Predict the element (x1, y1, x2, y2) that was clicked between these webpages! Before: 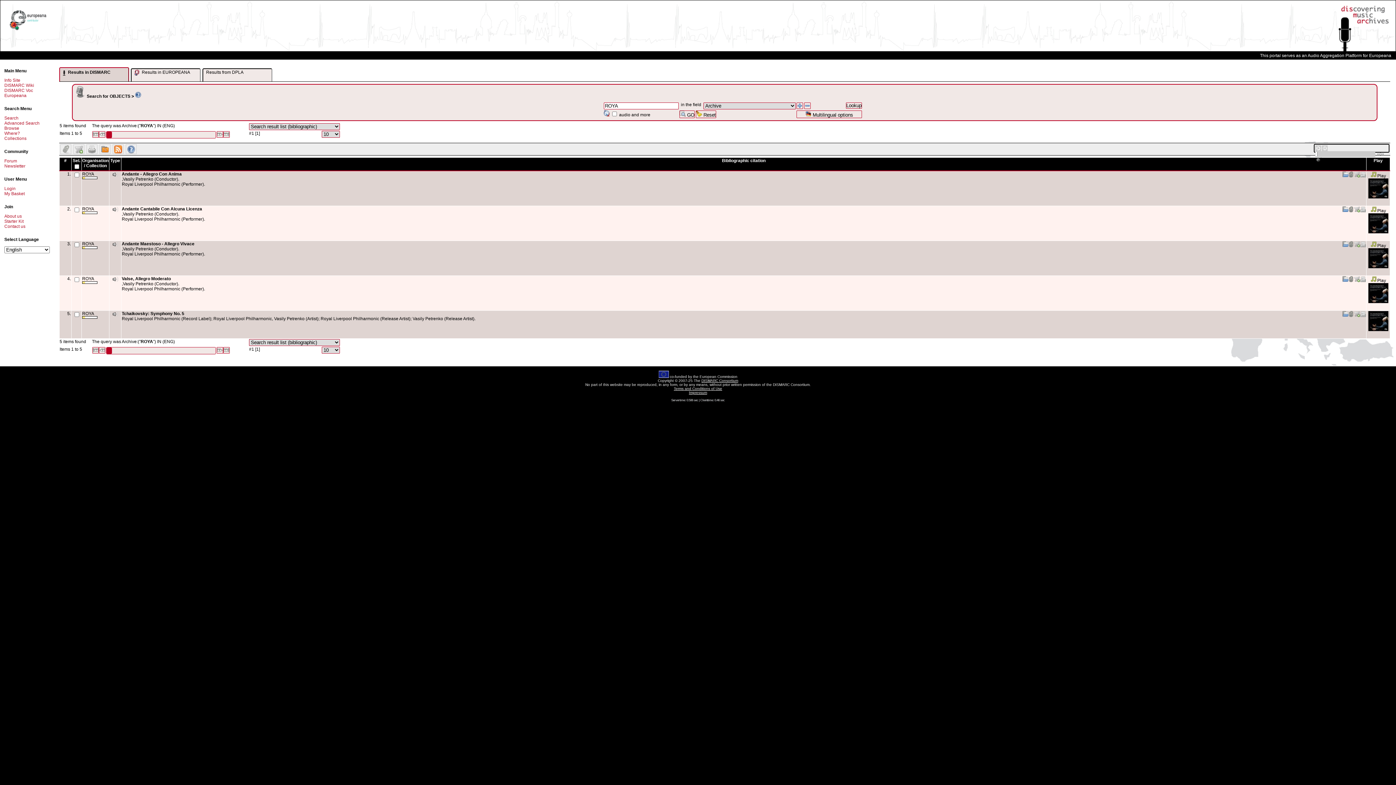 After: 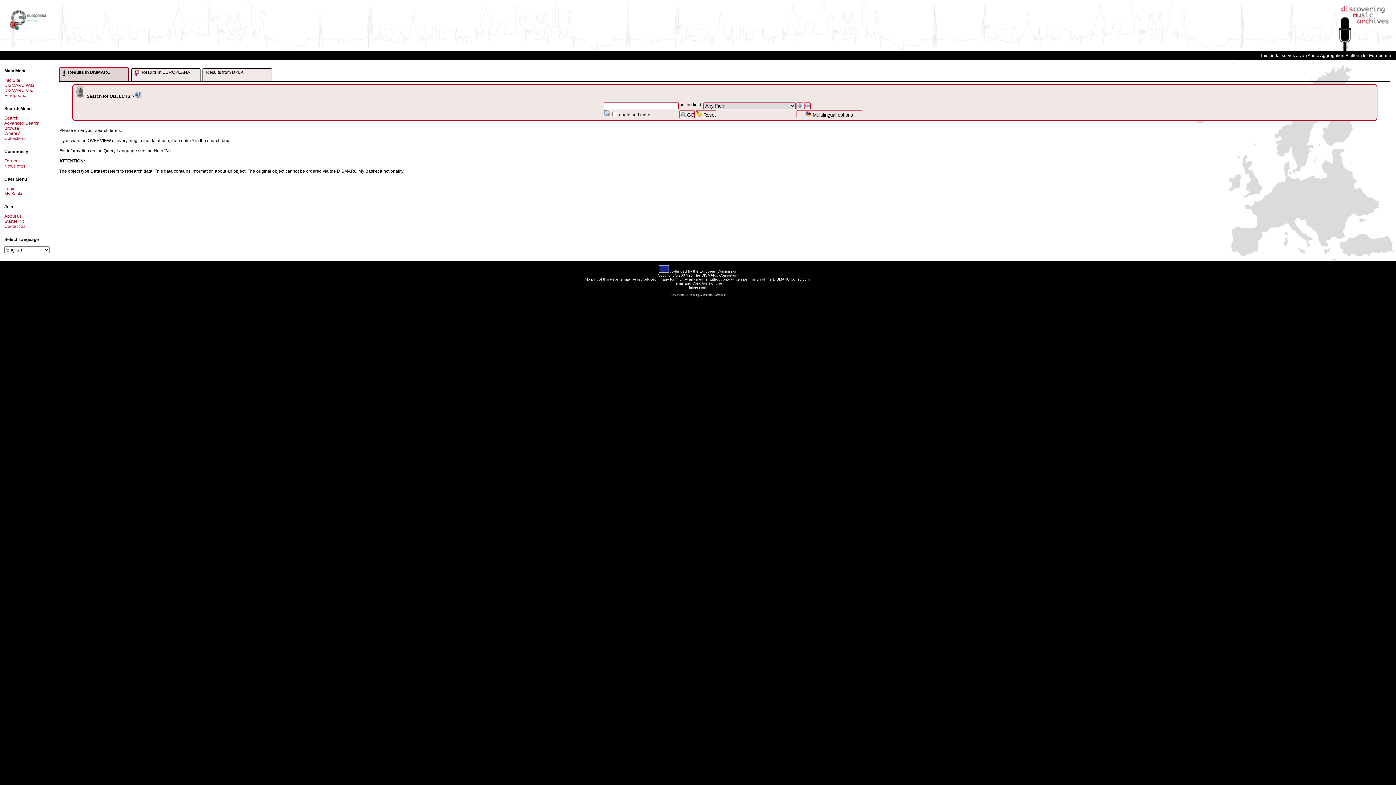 Action: label:  Reset bbox: (695, 110, 716, 118)